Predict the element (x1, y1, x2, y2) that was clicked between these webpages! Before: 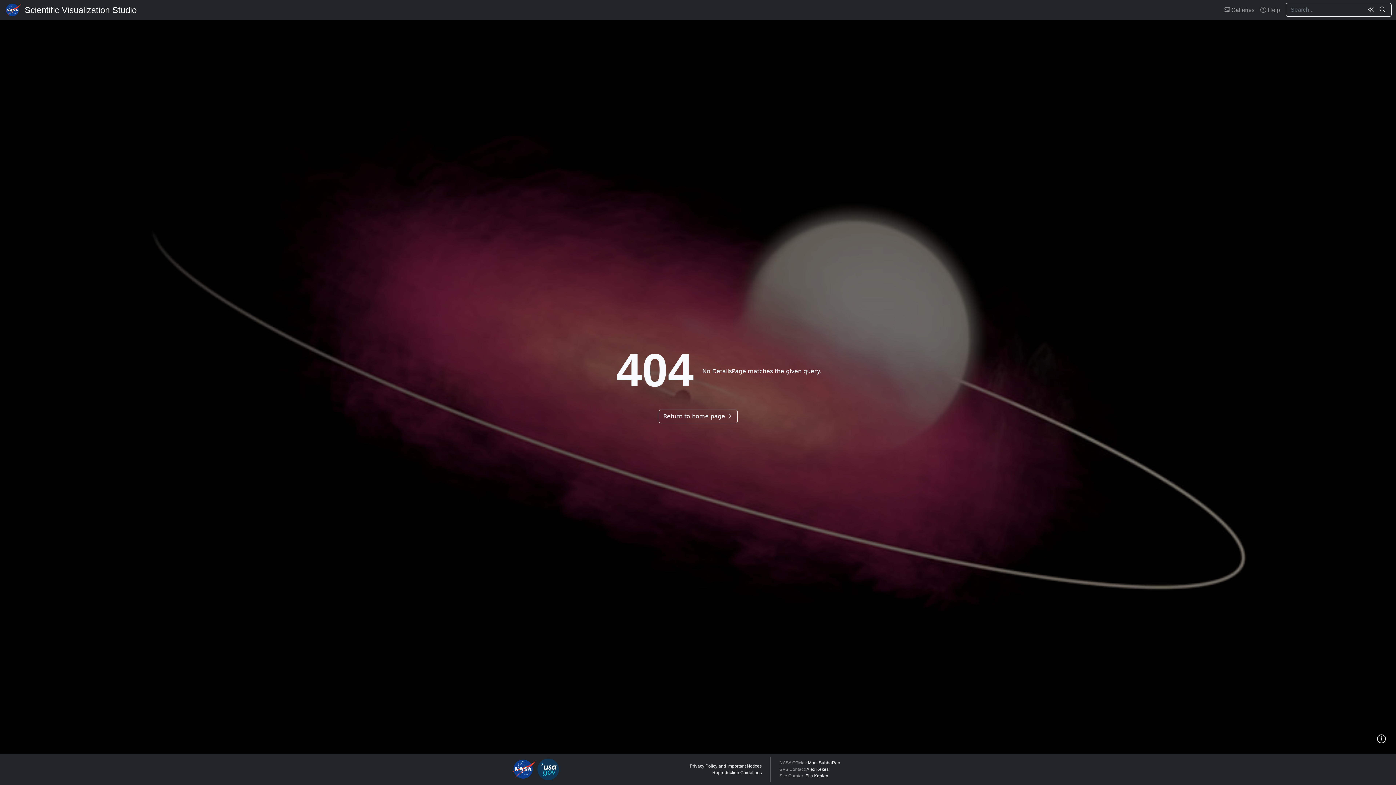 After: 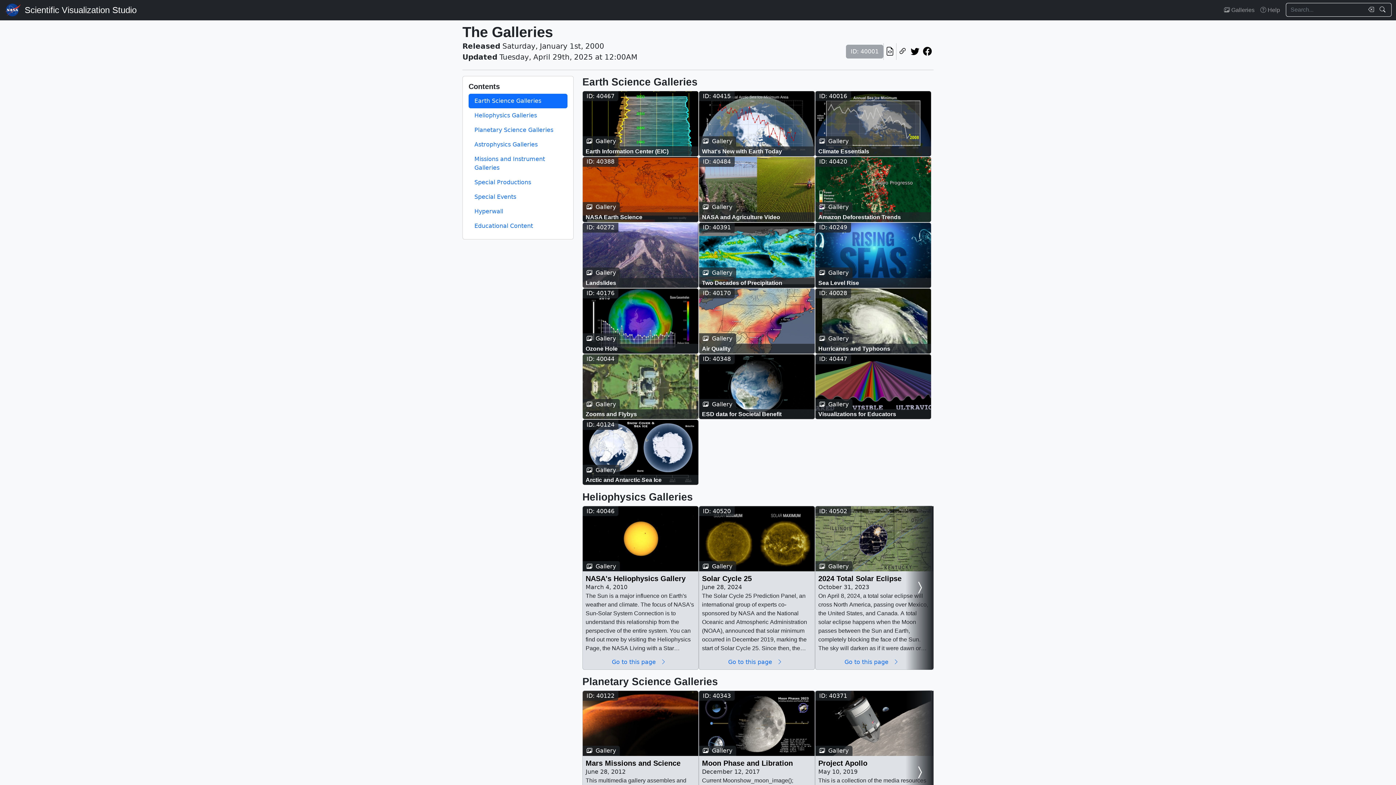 Action: bbox: (1221, 2, 1257, 17) label:  Galleries